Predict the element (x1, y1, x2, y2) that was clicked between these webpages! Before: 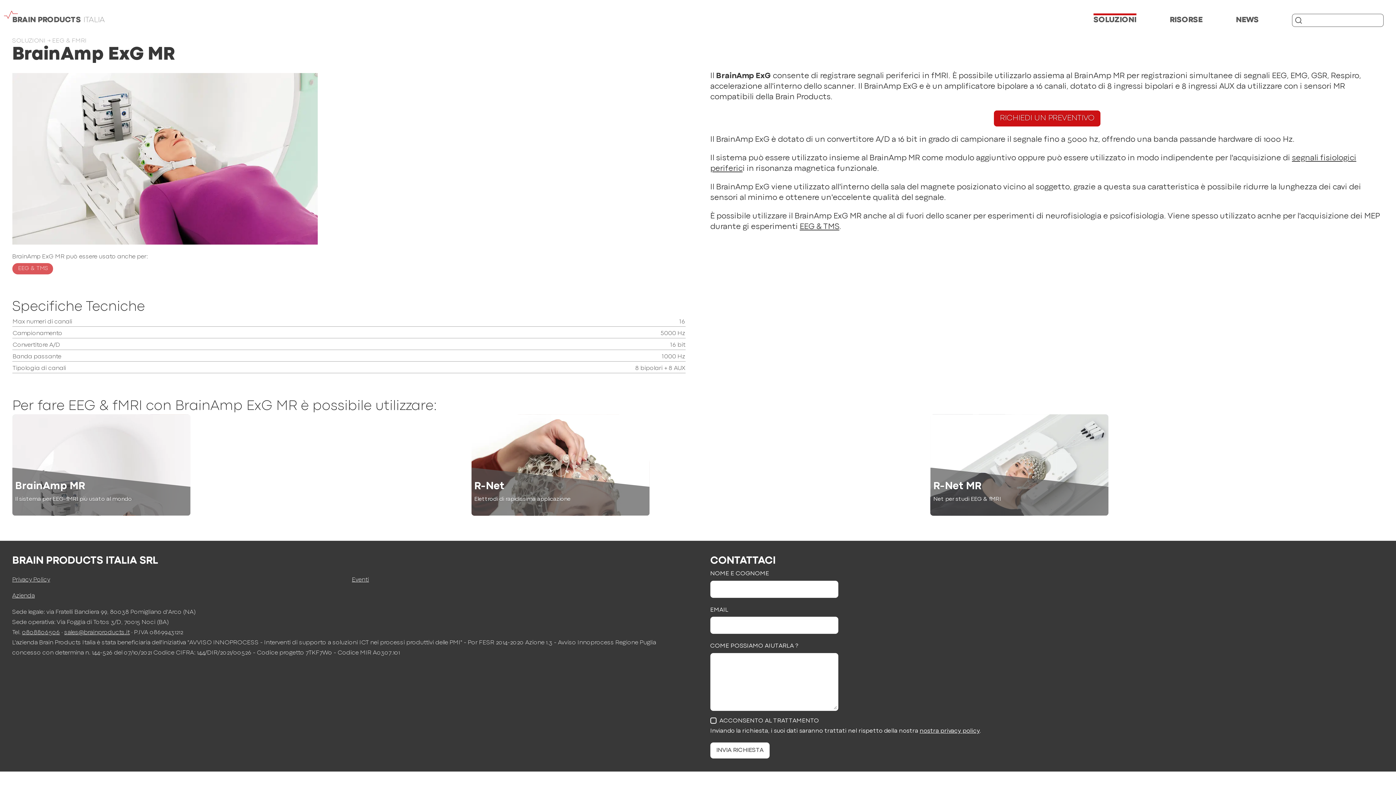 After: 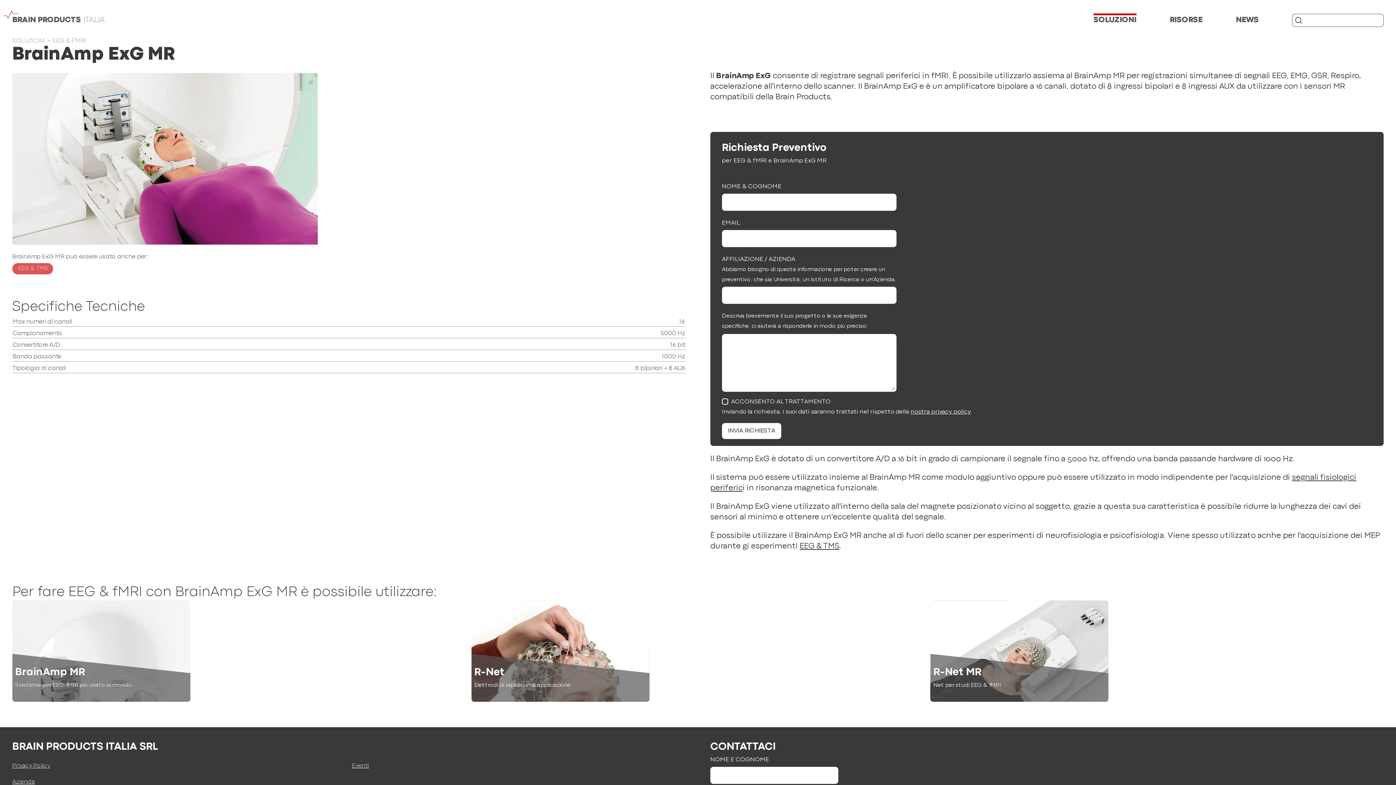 Action: label: RICHIEDI UN PREVENTIVO bbox: (994, 110, 1100, 126)